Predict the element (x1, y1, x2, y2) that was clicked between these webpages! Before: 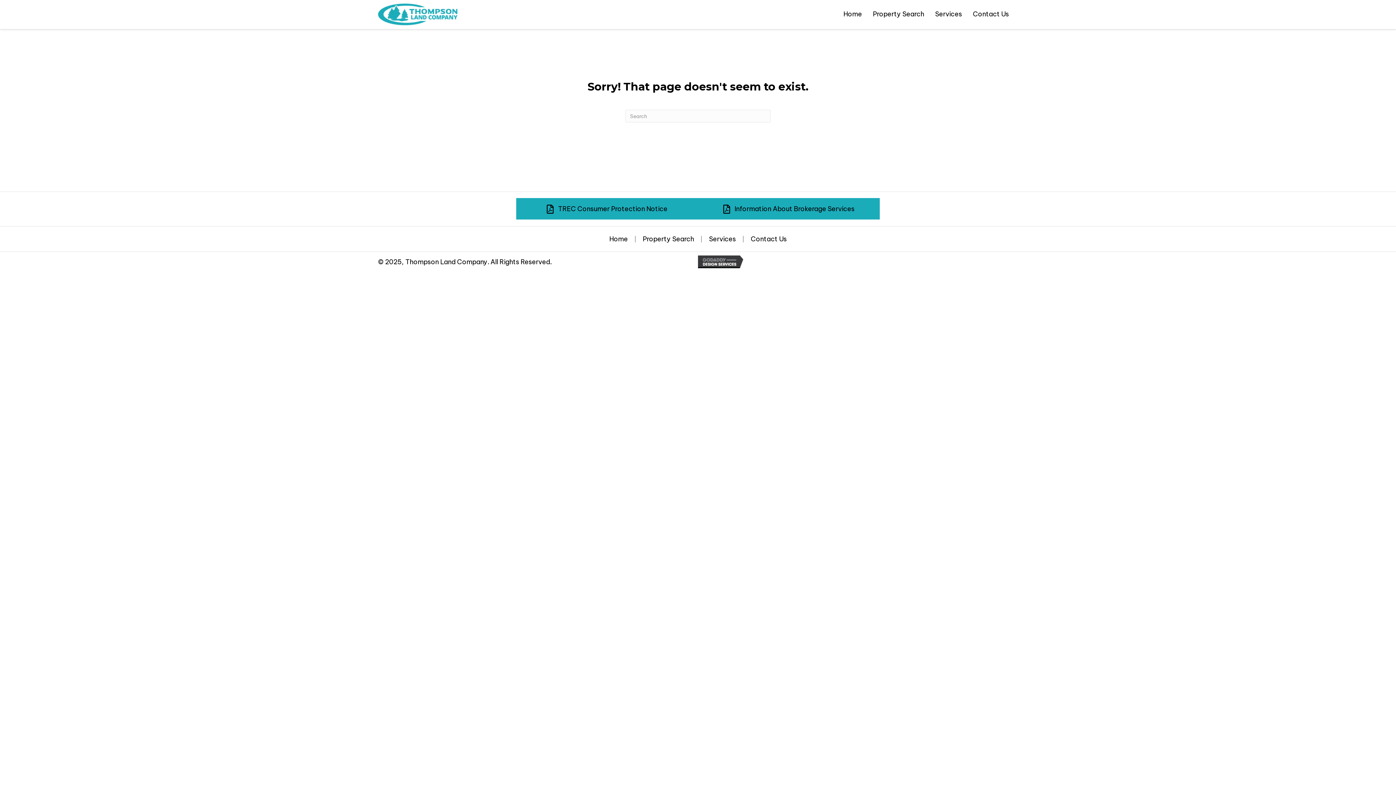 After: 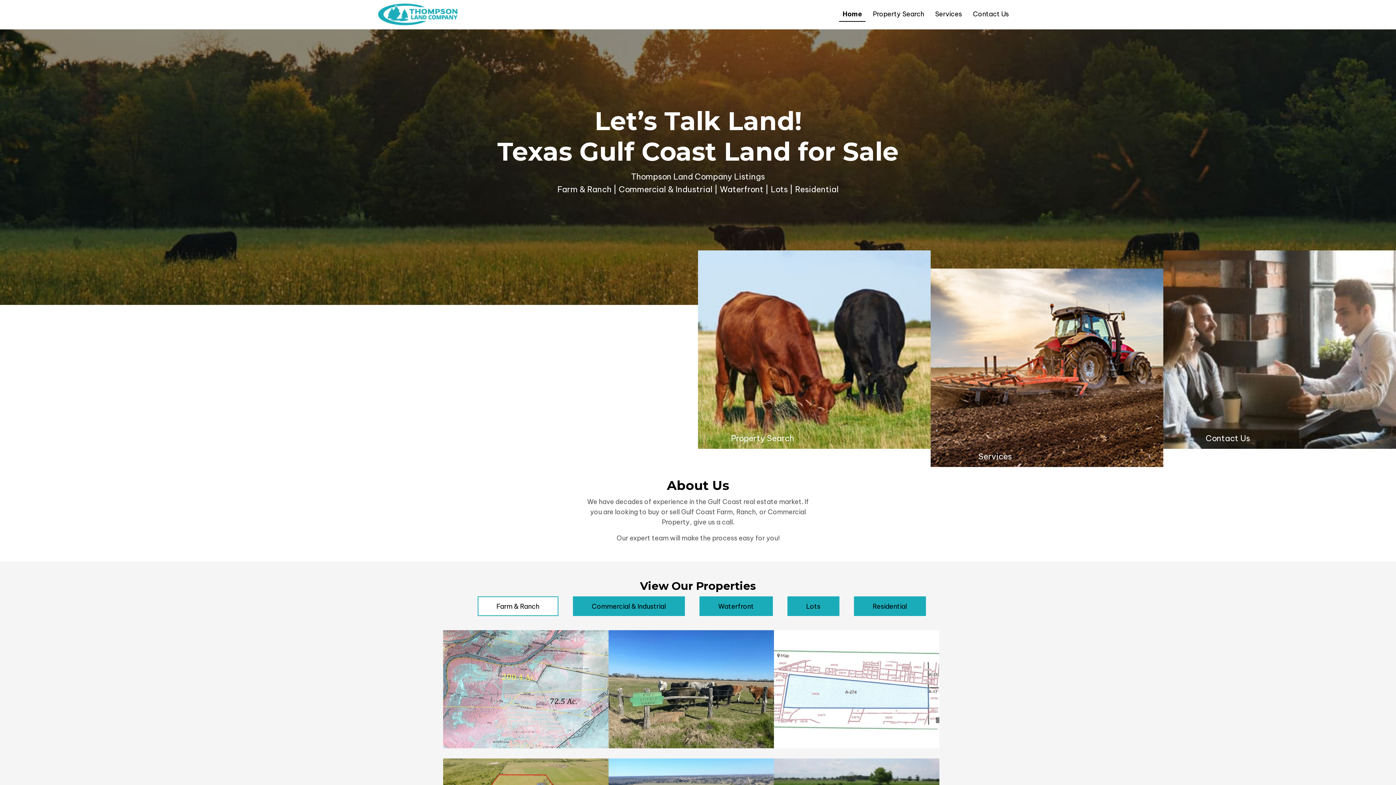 Action: bbox: (602, 236, 635, 242) label: Home